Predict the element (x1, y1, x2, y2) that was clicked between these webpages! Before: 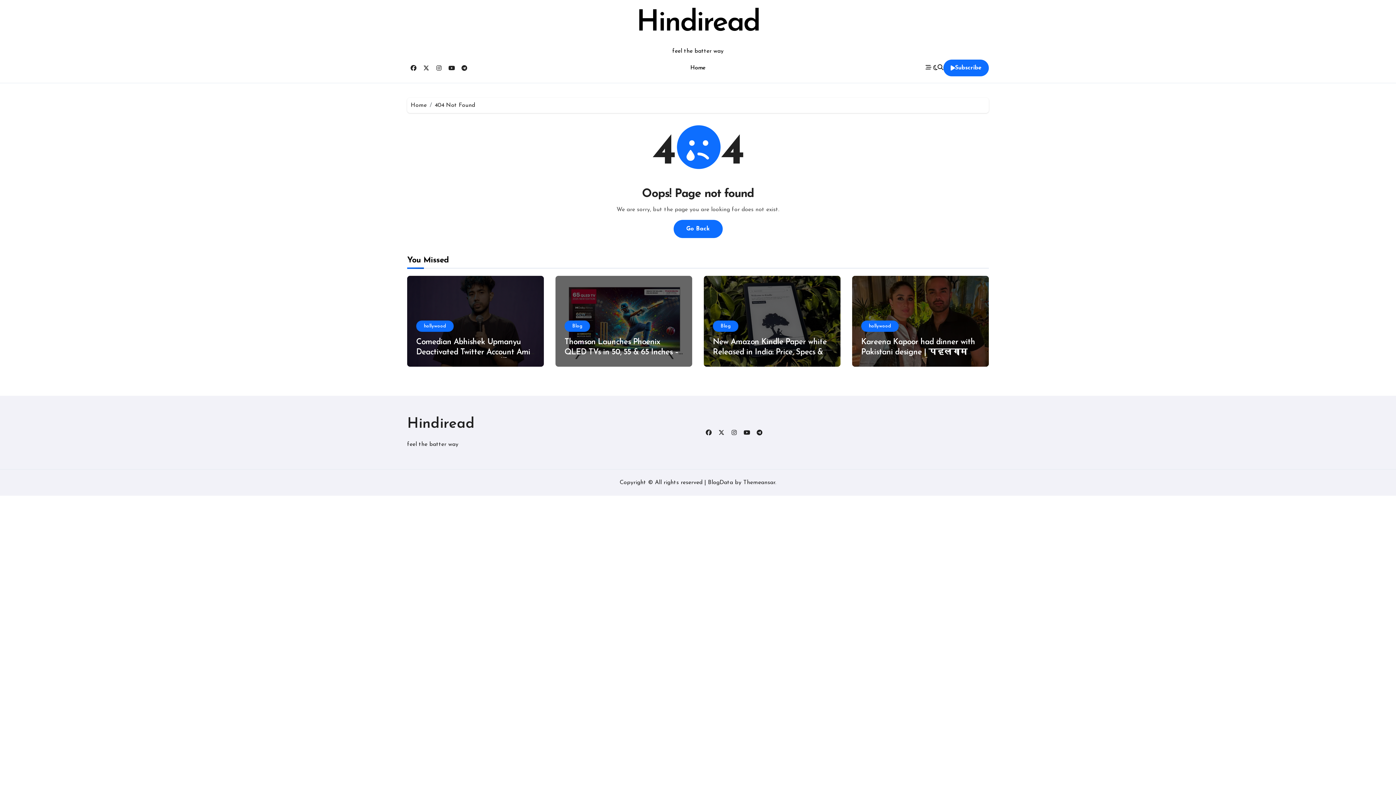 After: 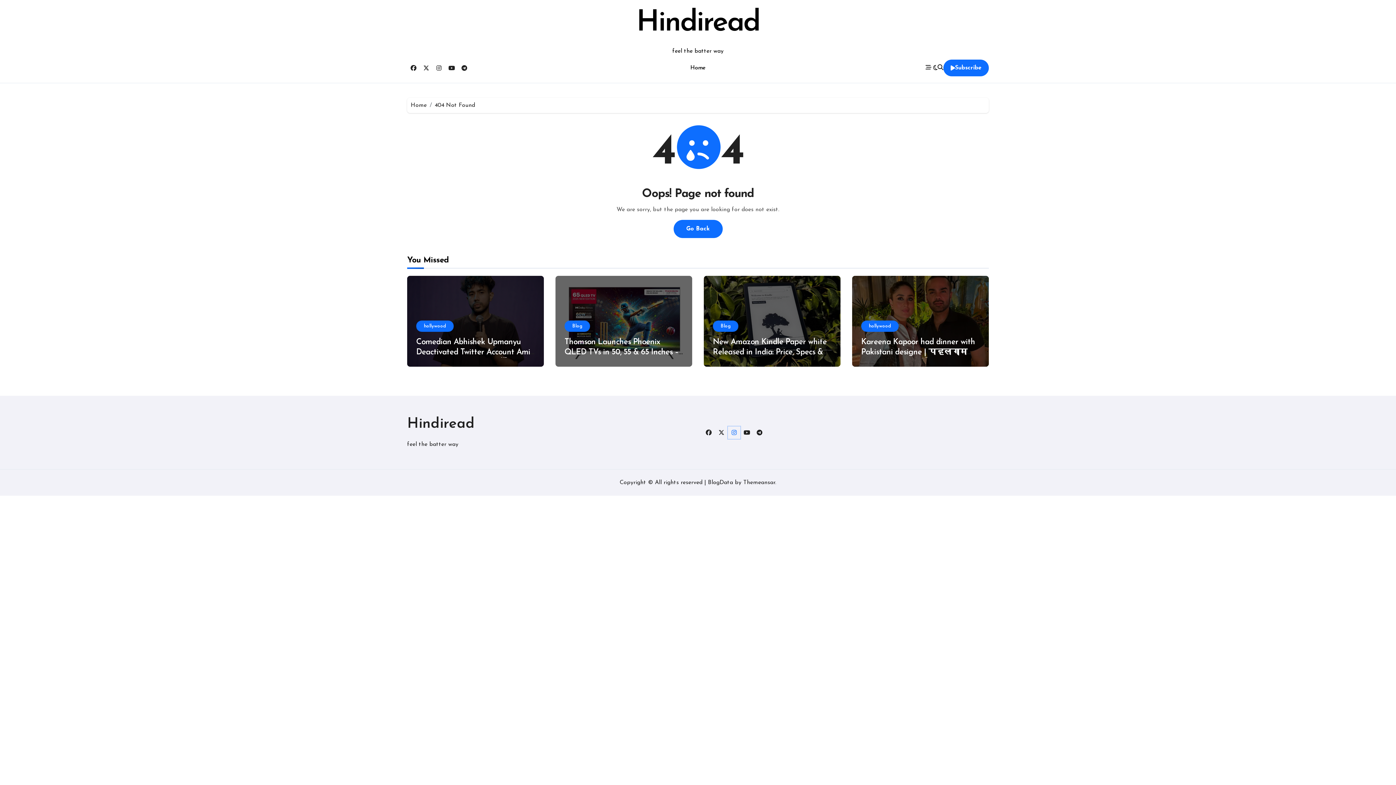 Action: bbox: (728, 426, 740, 439)